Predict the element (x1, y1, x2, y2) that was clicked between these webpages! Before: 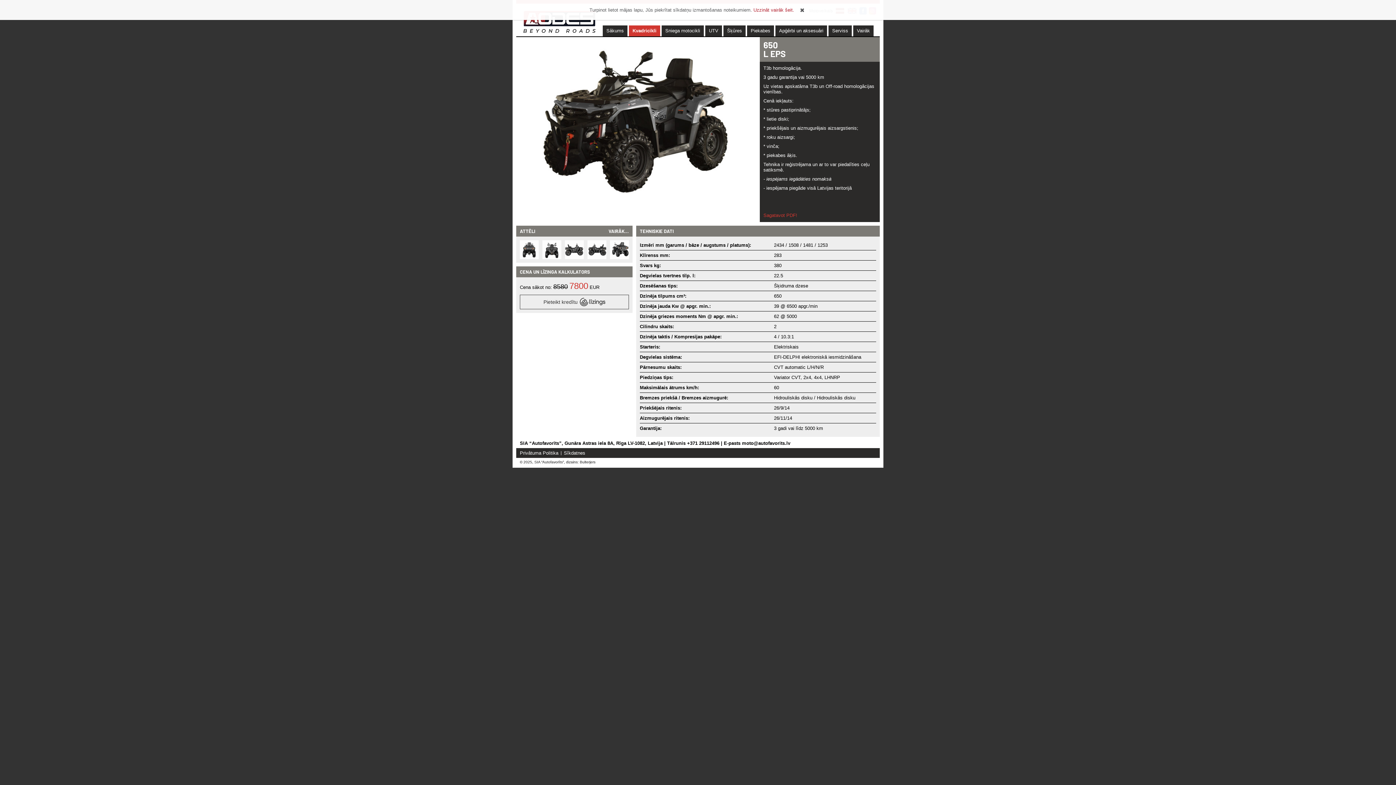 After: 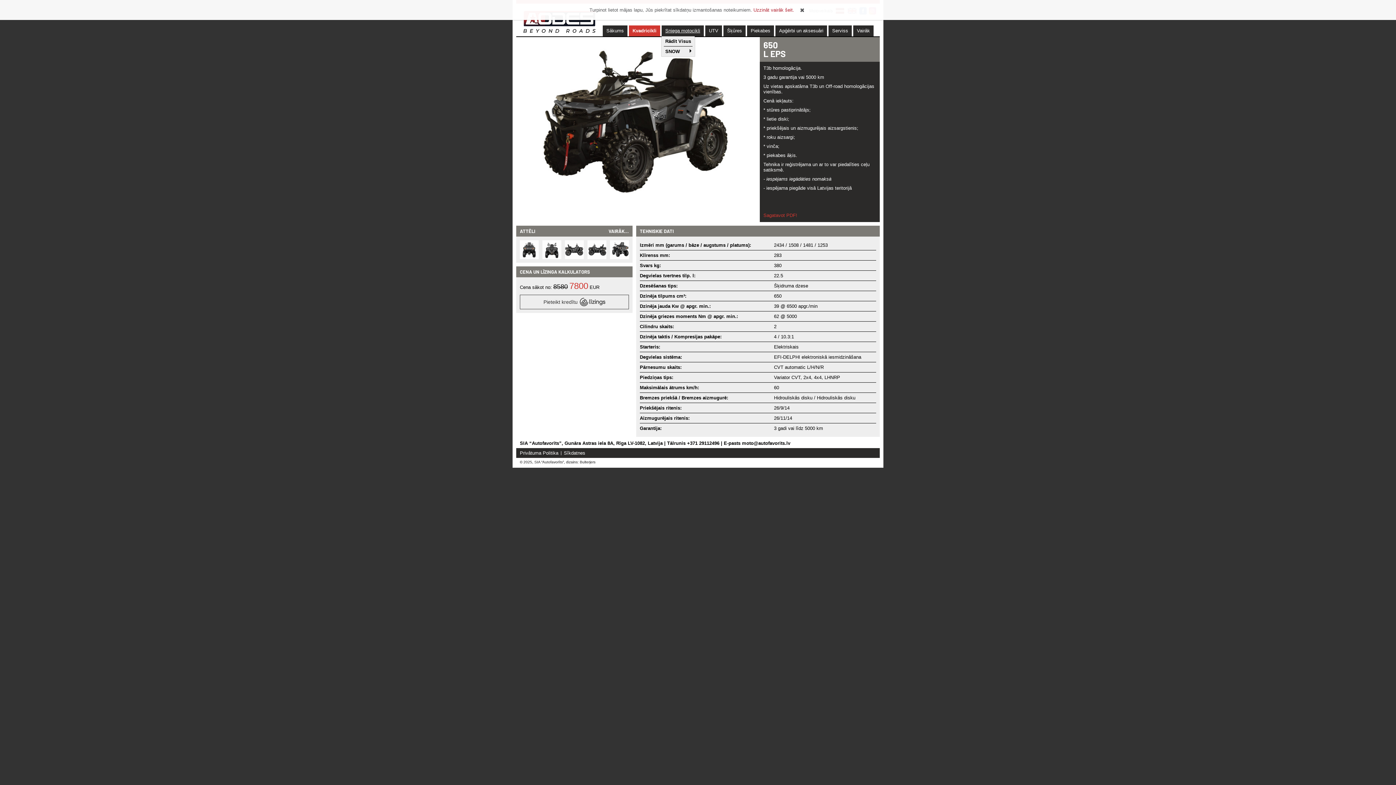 Action: label: Sniega motocikli bbox: (661, 25, 704, 36)